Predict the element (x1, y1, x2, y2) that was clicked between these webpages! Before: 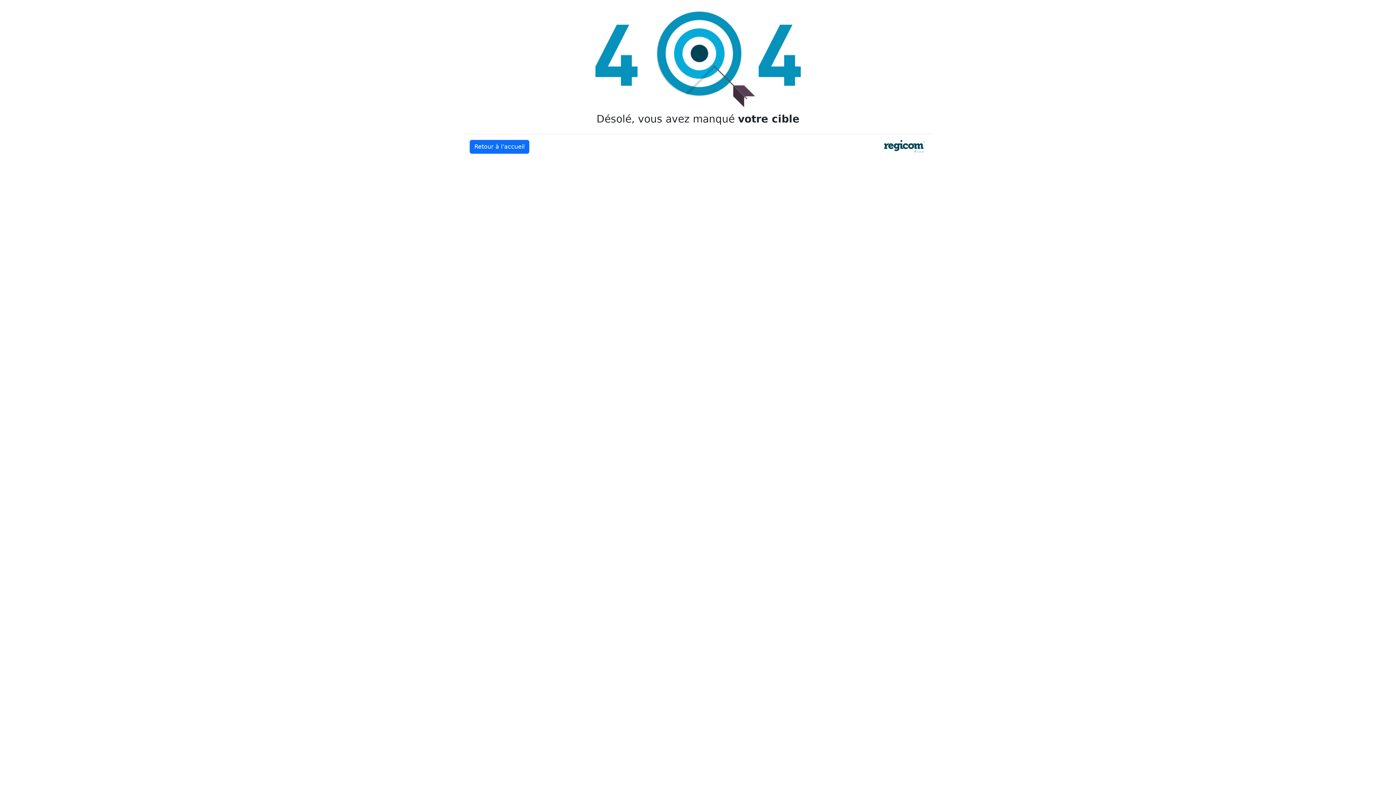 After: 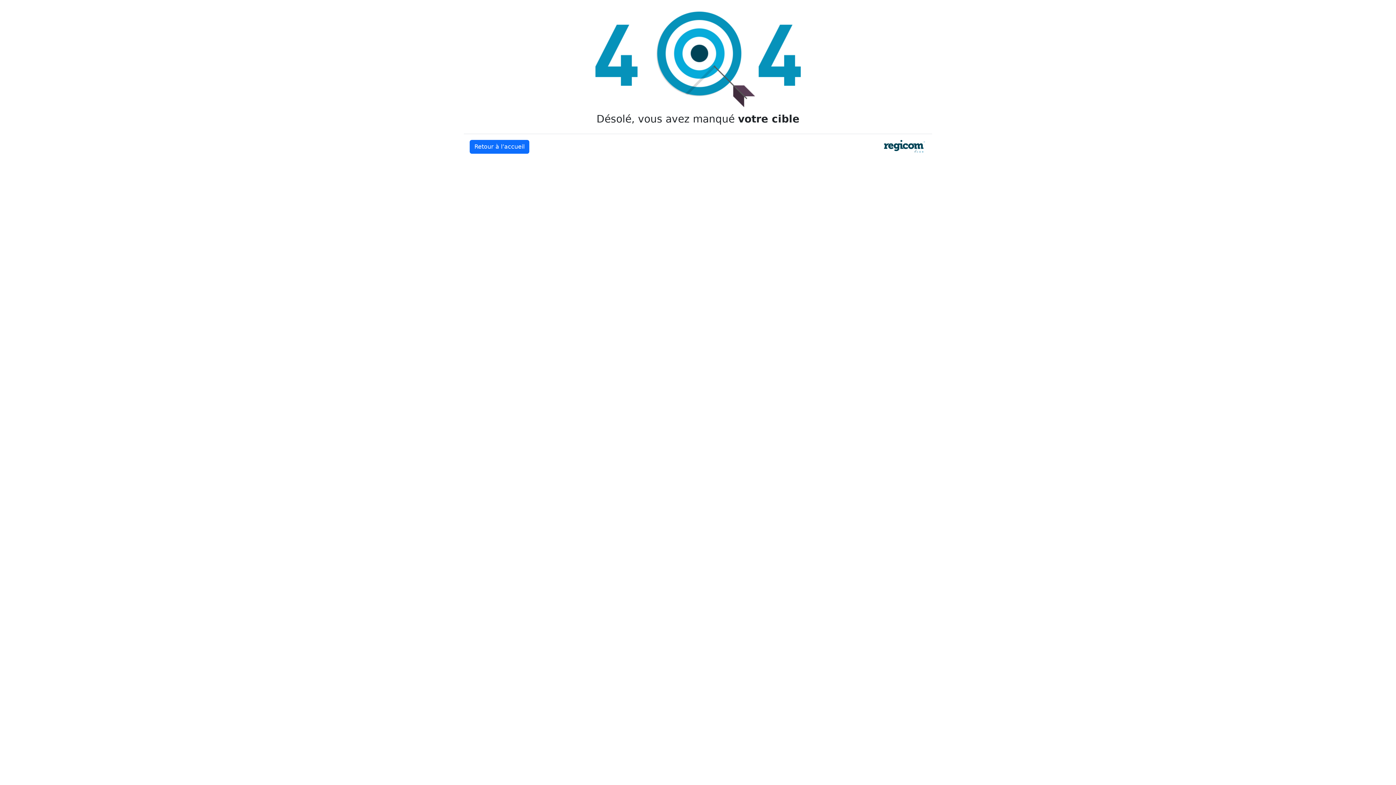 Action: bbox: (469, 140, 529, 153) label: Retour à l’accueil